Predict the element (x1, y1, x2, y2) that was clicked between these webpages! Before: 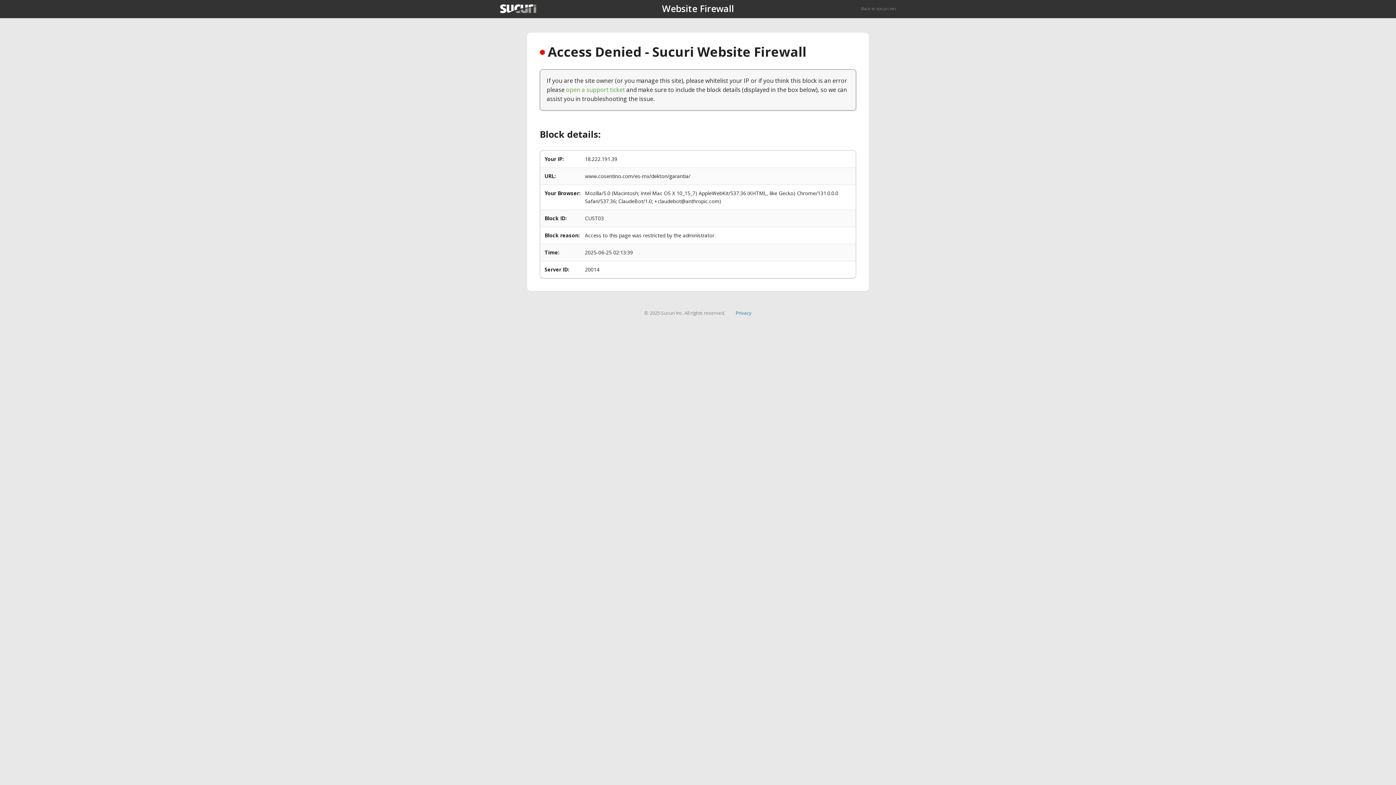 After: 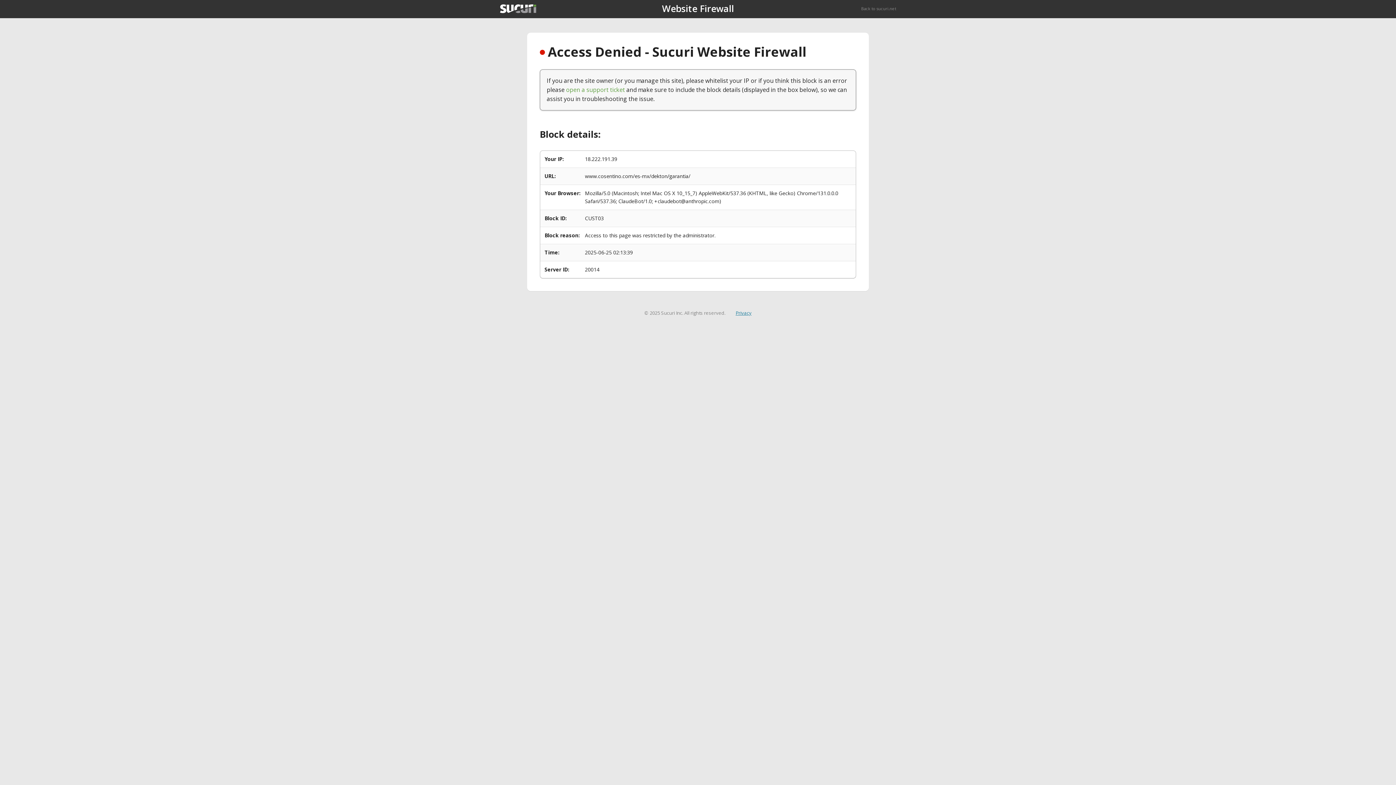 Action: bbox: (735, 309, 751, 316) label: Privacy